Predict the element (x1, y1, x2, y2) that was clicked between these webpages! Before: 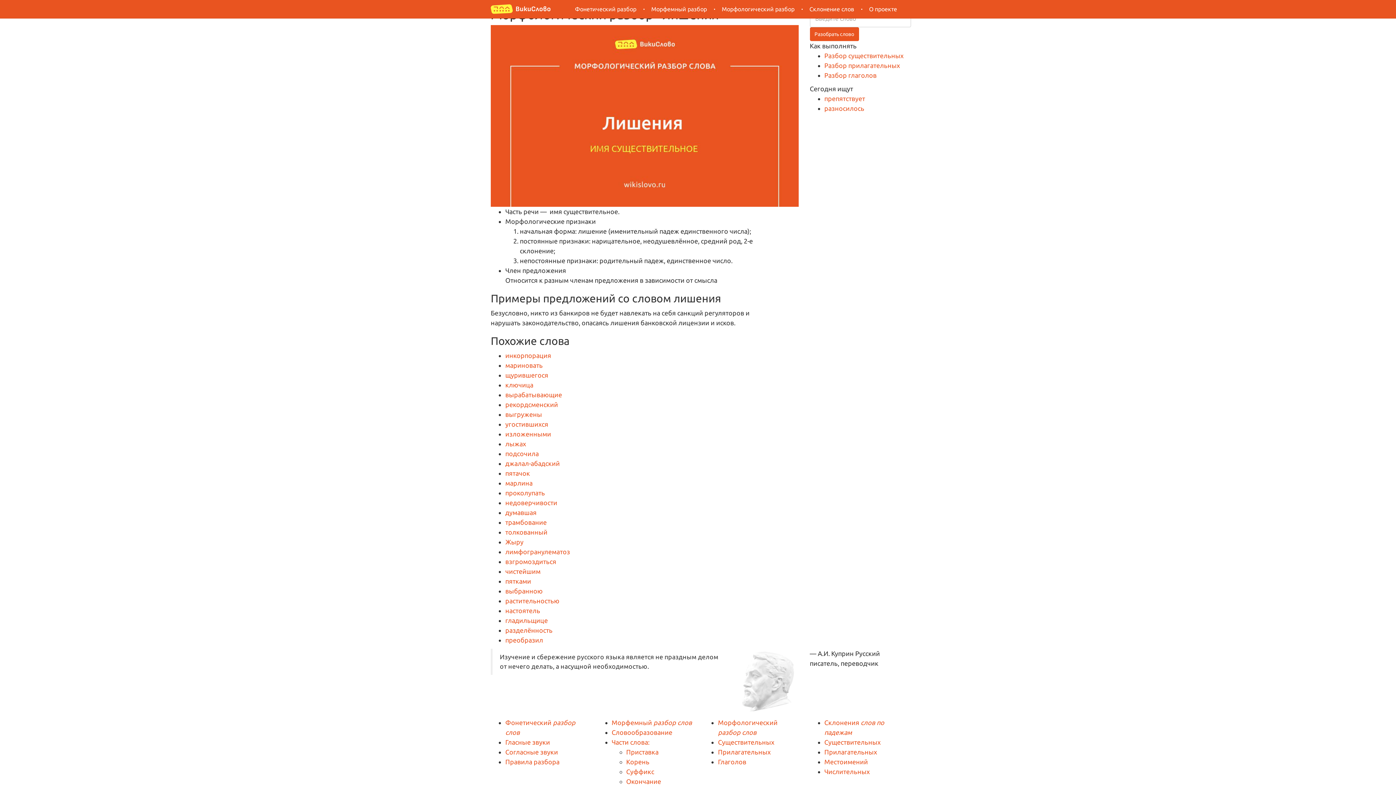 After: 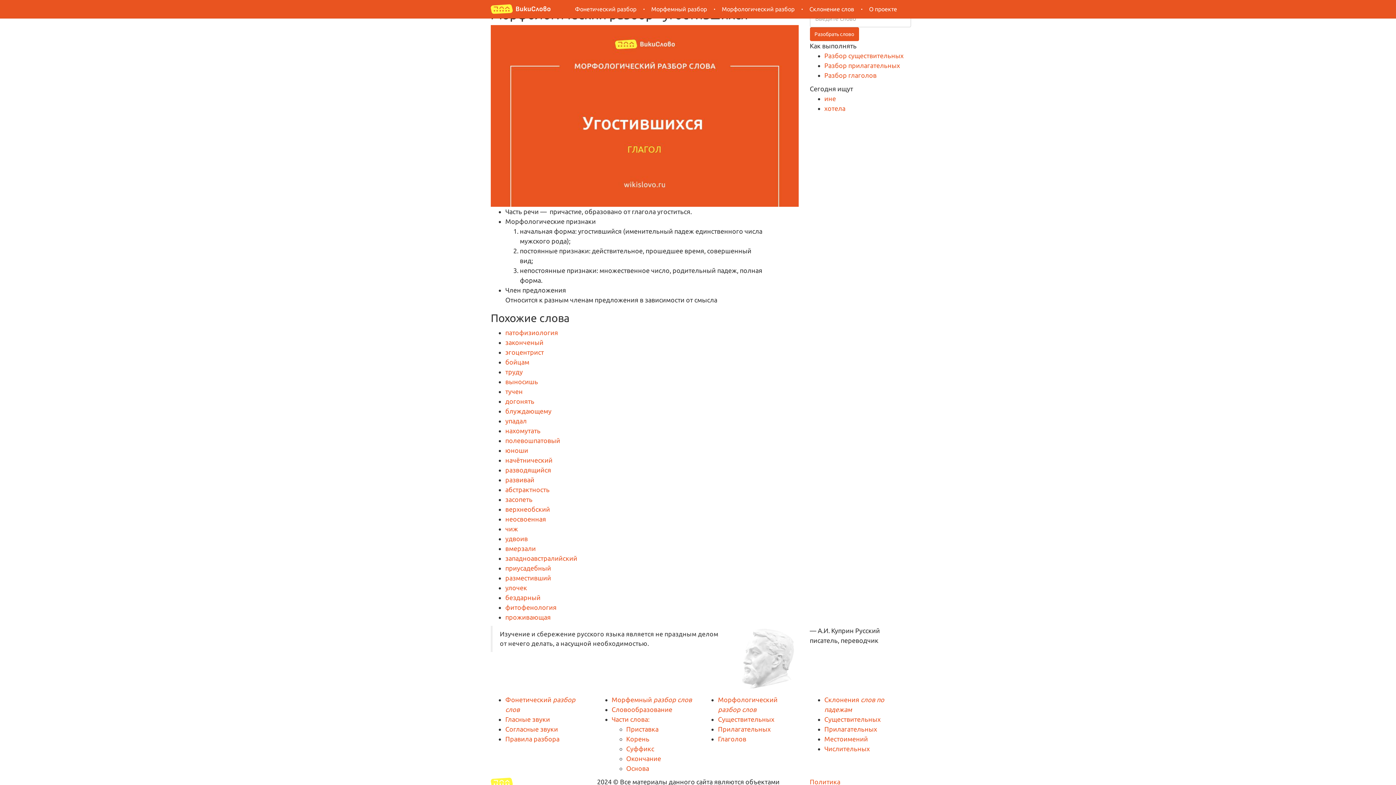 Action: bbox: (505, 420, 548, 428) label: угостившихся